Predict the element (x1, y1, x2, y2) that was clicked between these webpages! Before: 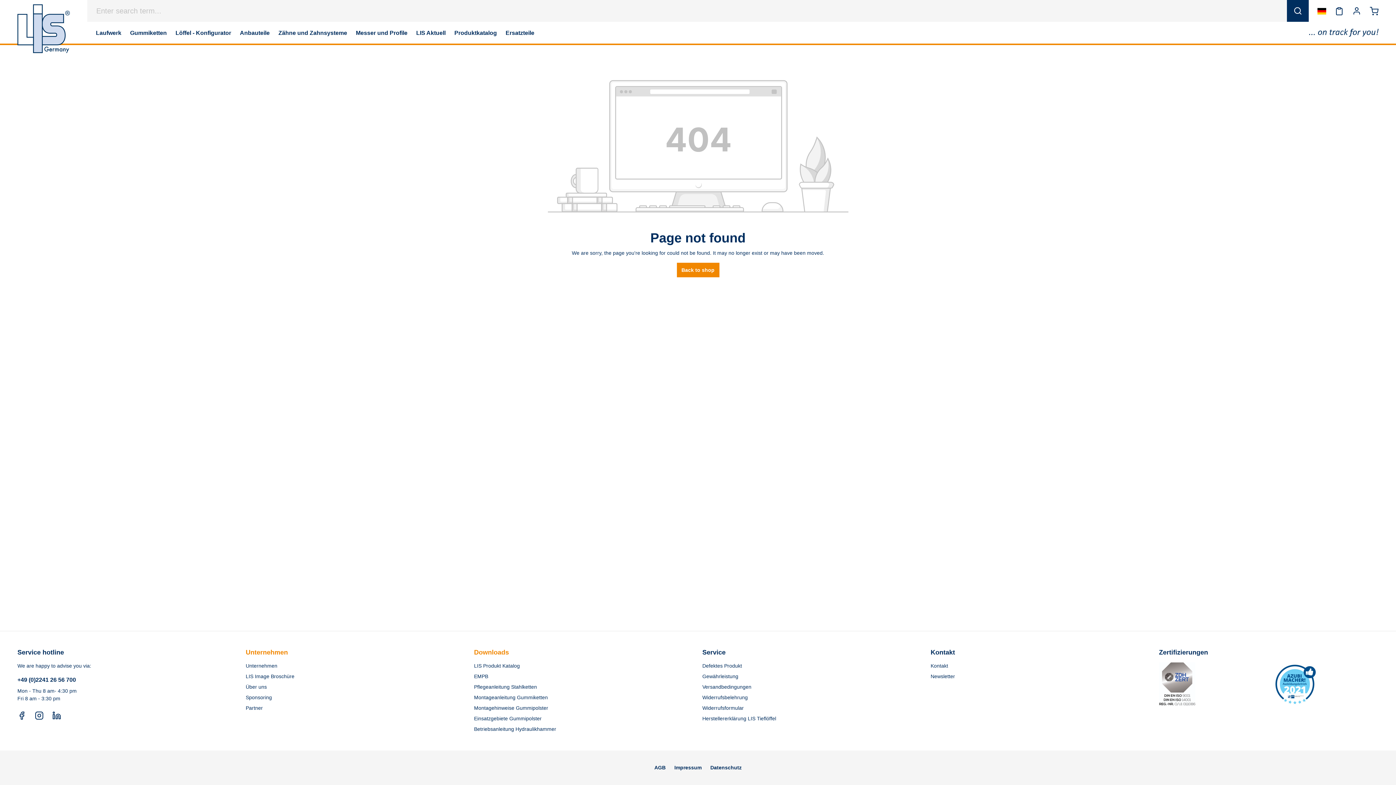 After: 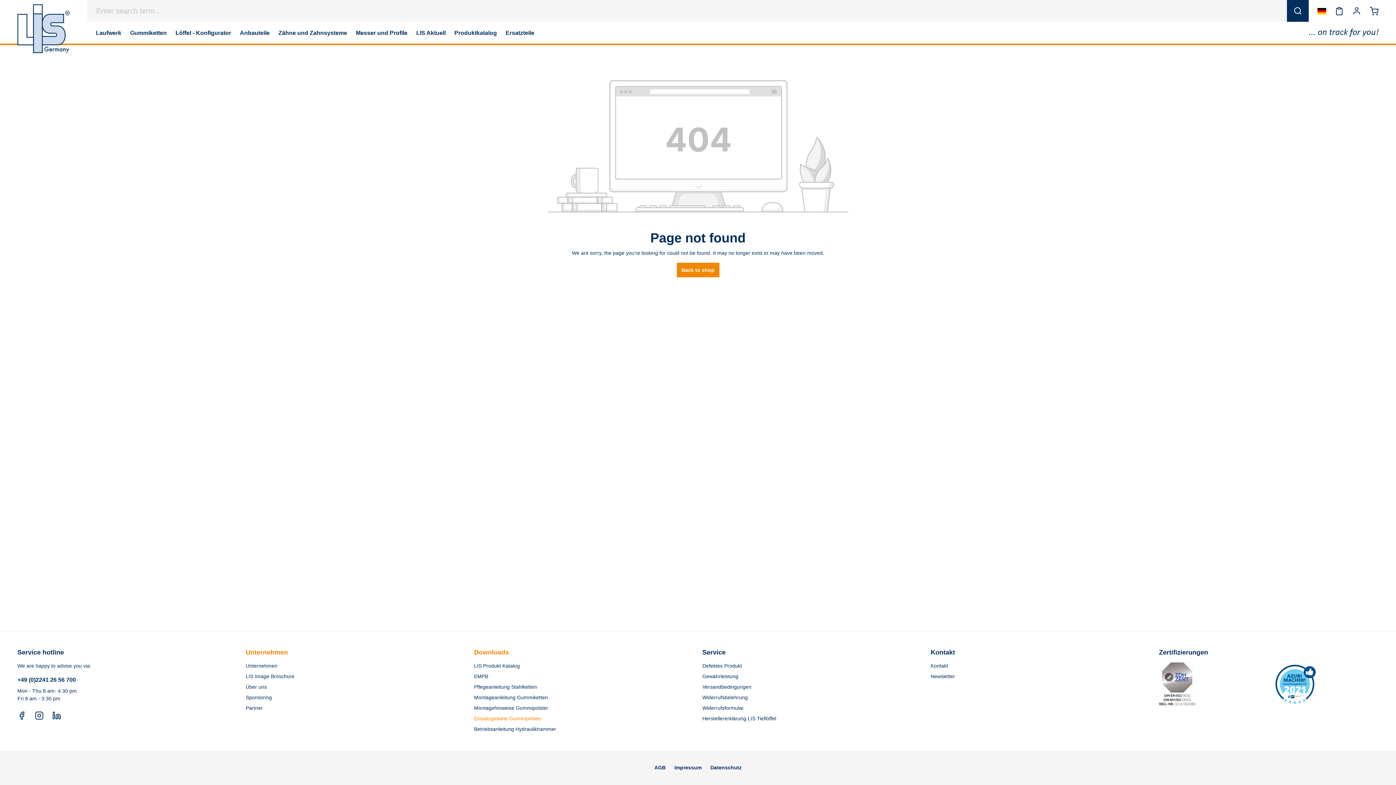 Action: bbox: (474, 716, 541, 721) label: Einsatzgebiete Gummipolster